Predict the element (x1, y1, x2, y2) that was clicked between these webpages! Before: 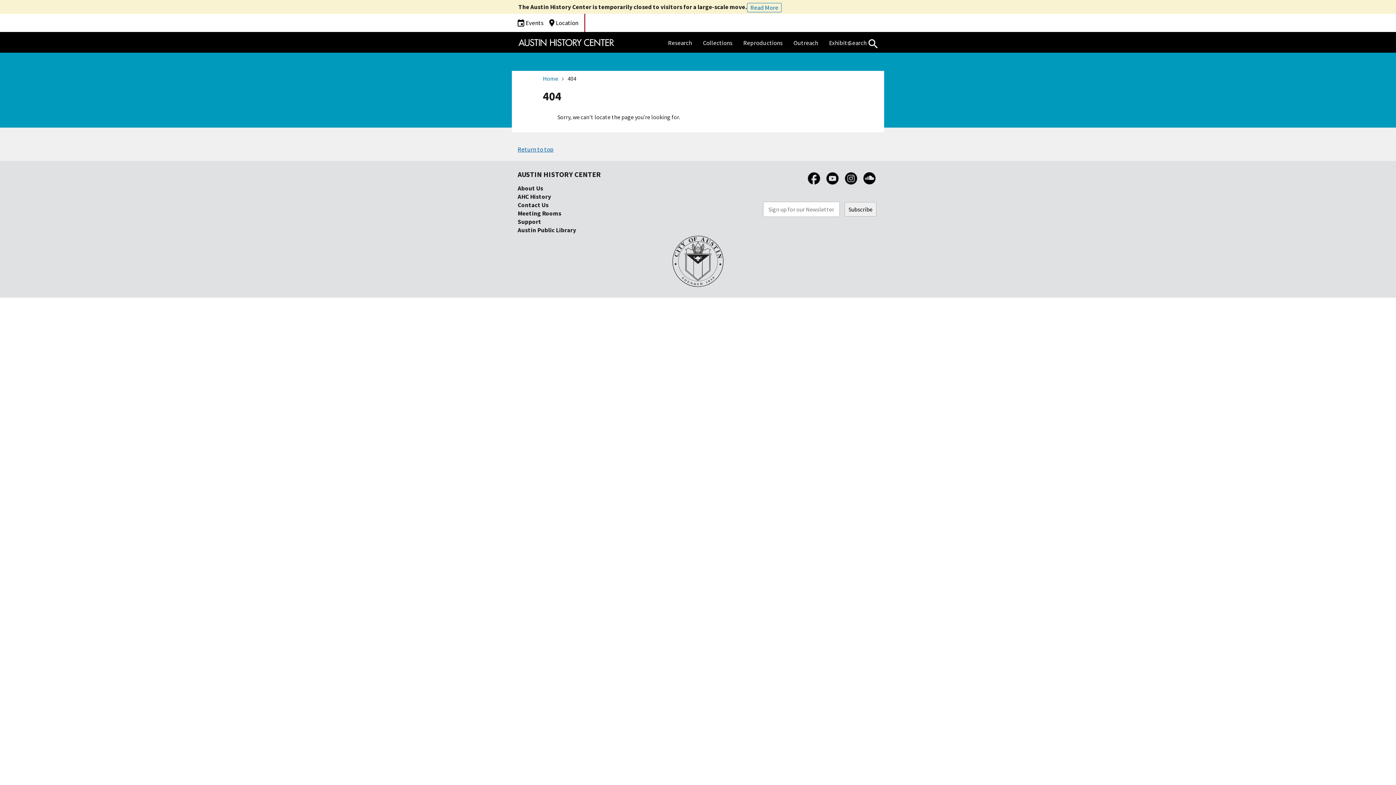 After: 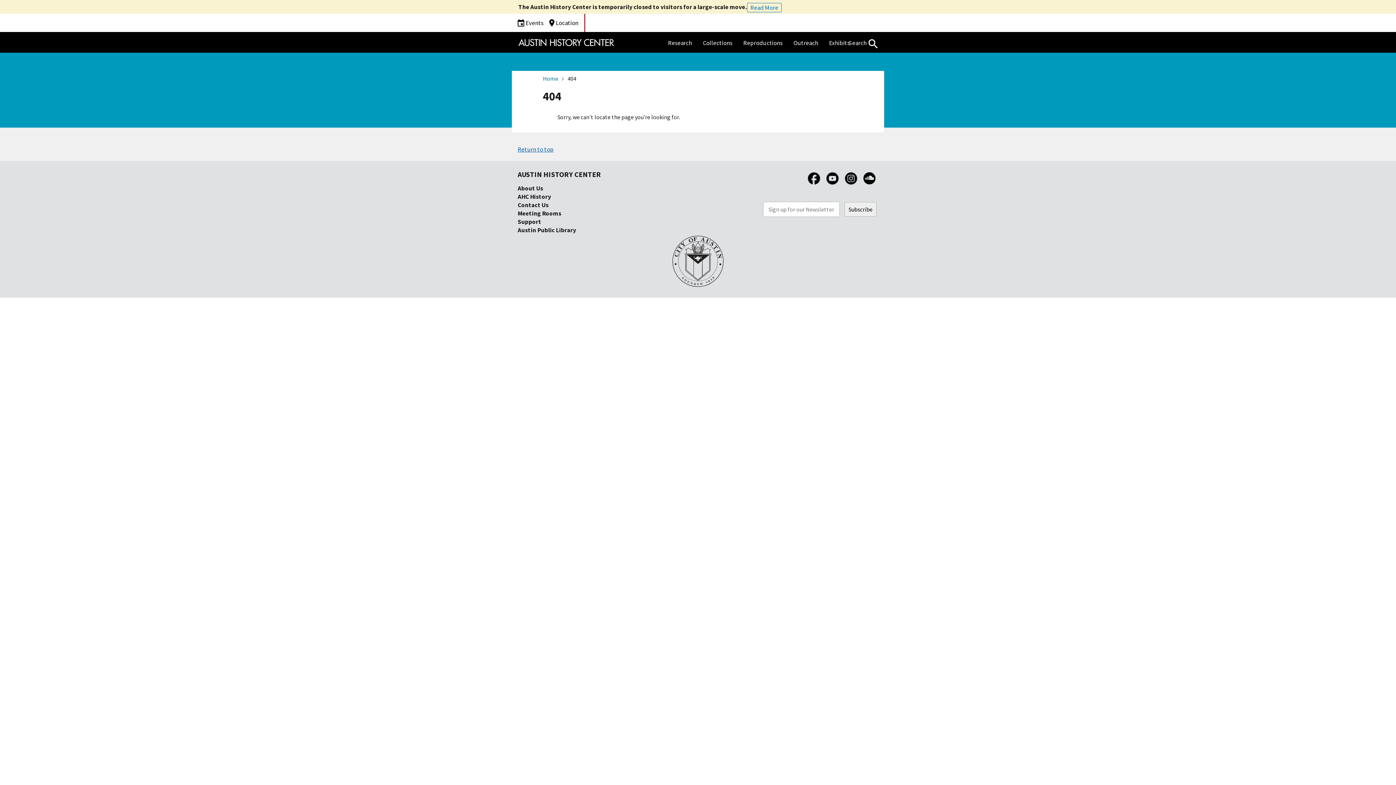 Action: bbox: (670, 282, 725, 290)